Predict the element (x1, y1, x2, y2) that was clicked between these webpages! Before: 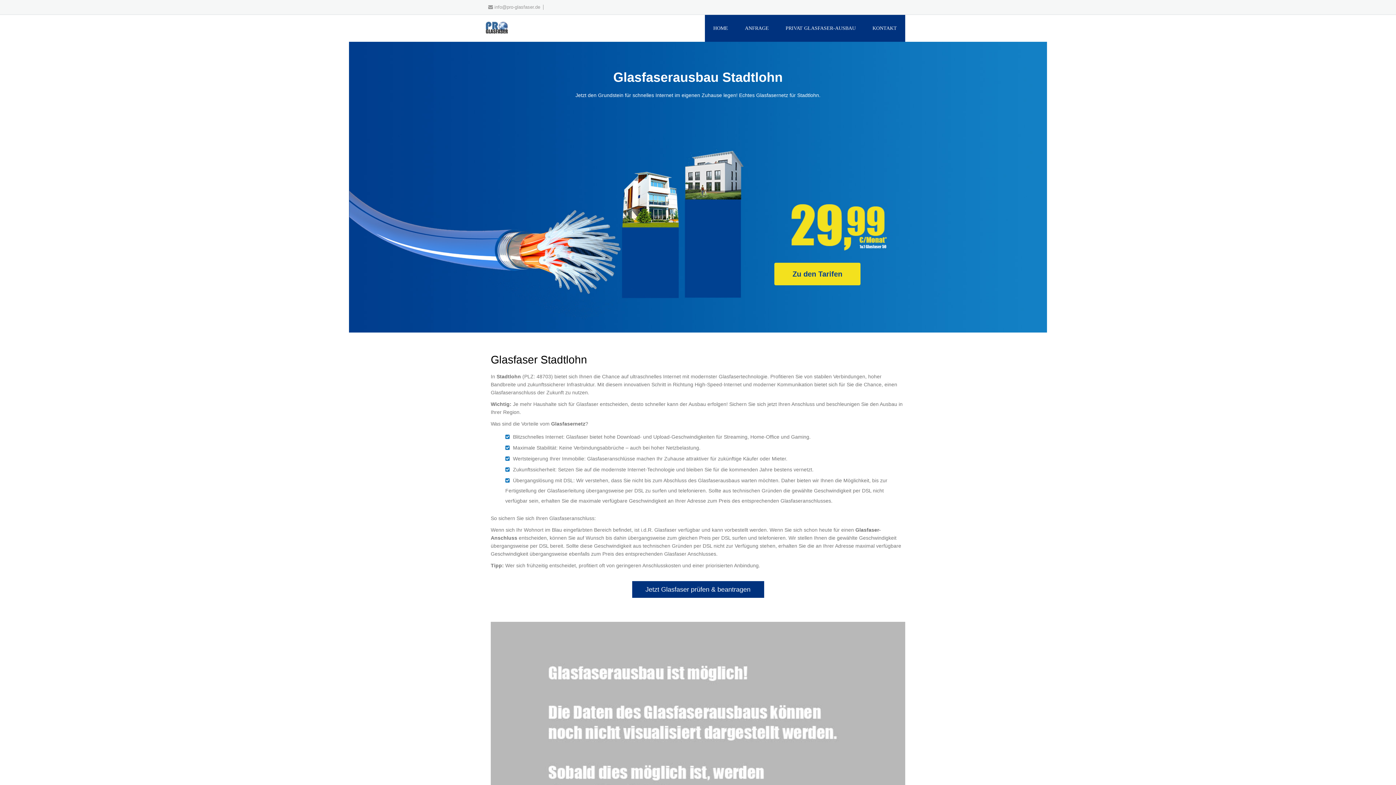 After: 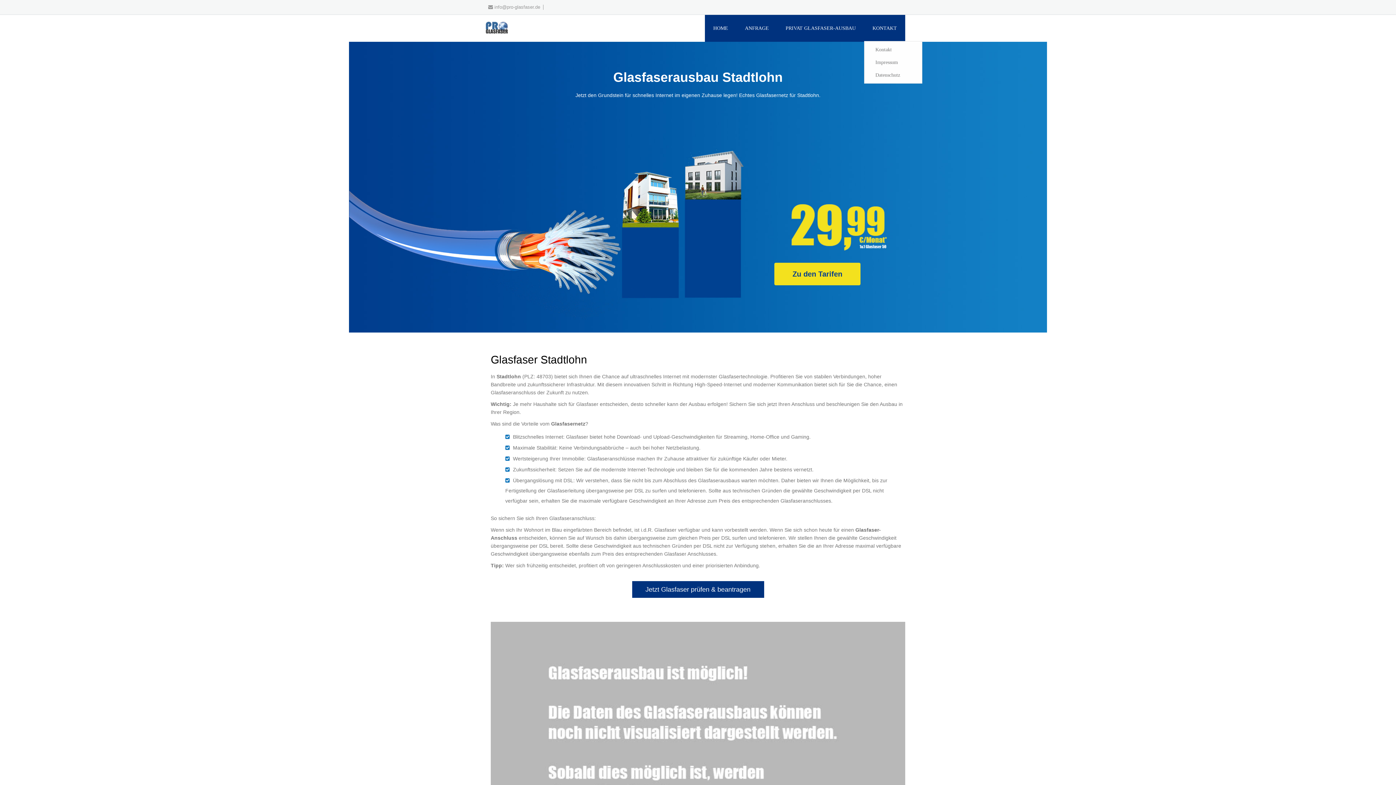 Action: bbox: (864, 14, 905, 41) label: KONTAKT